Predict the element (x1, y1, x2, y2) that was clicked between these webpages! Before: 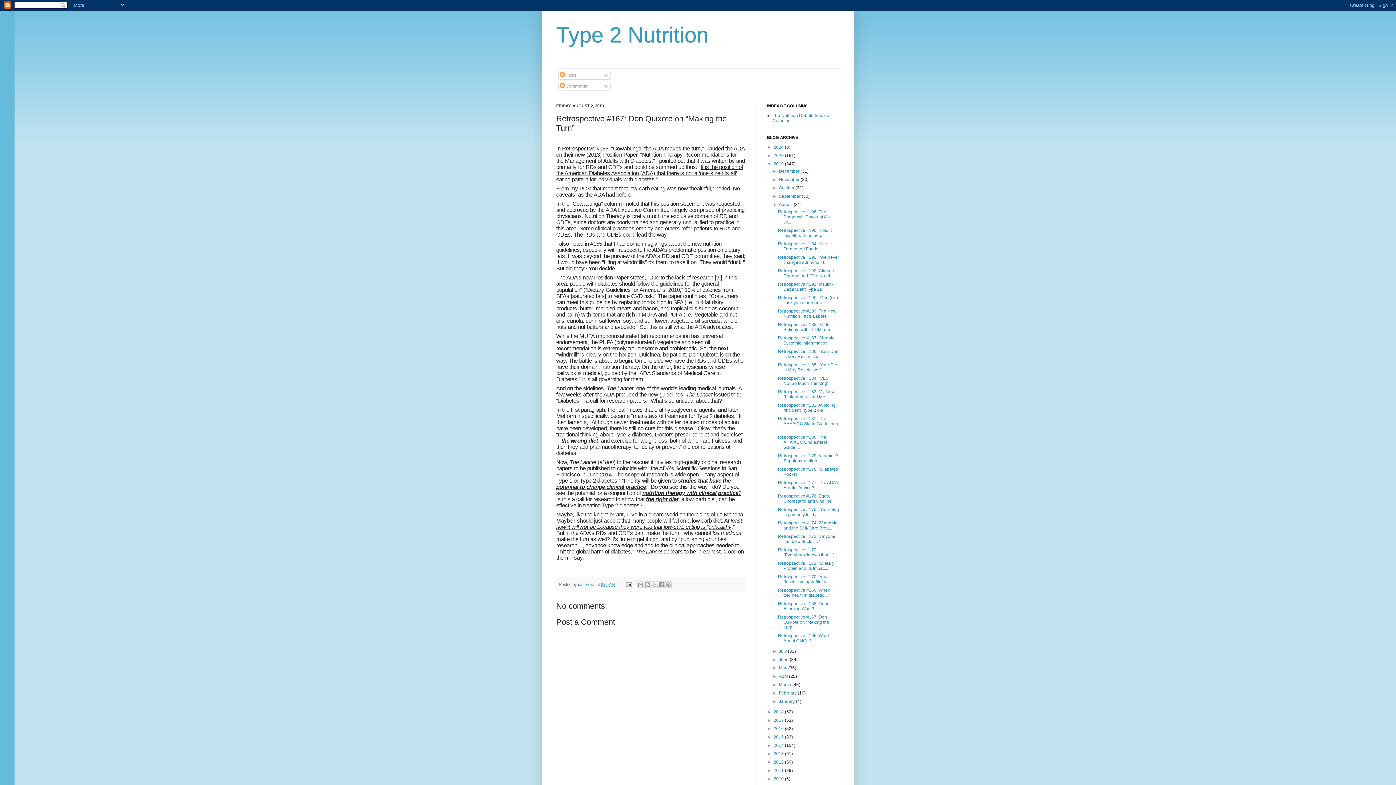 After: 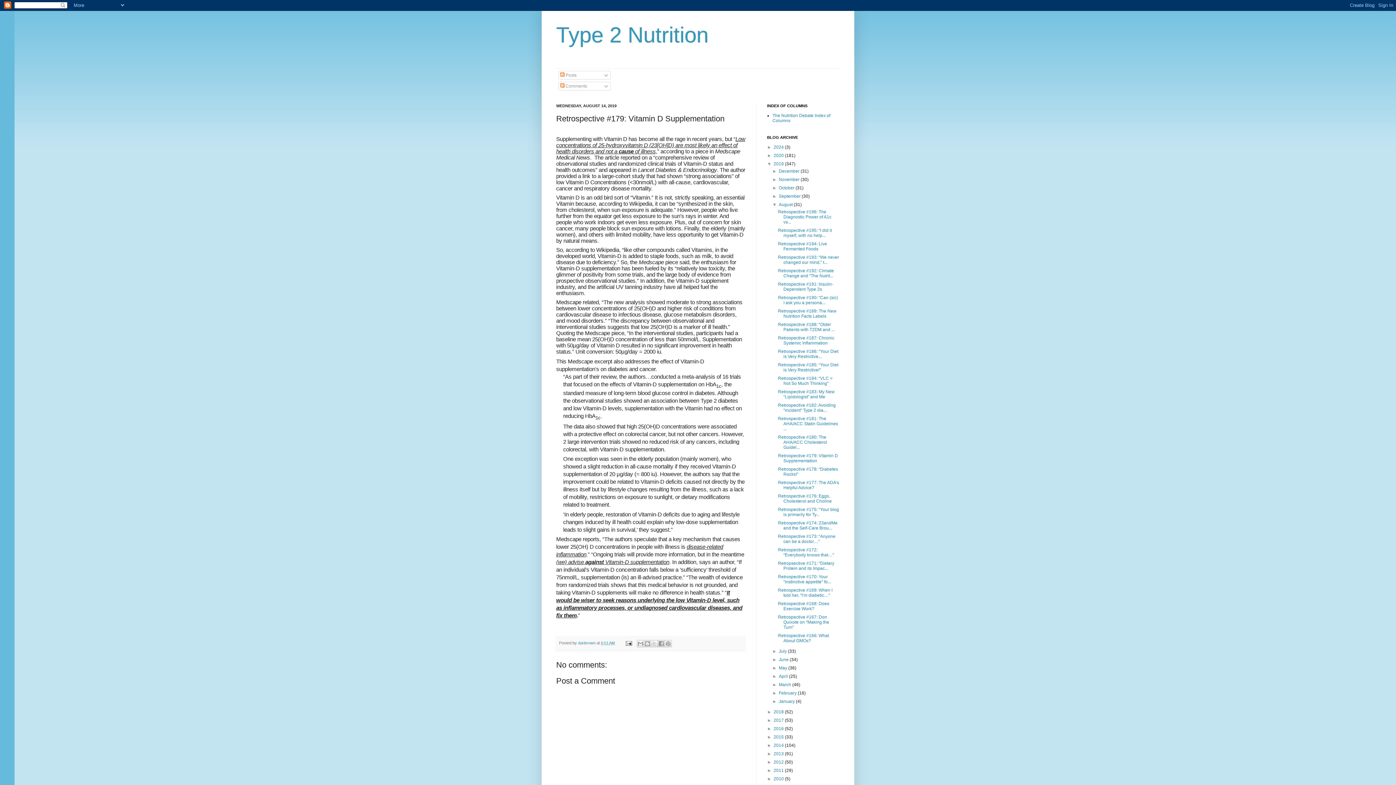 Action: label: Retrospective #179: Vitamin D Supplementation bbox: (778, 453, 838, 463)